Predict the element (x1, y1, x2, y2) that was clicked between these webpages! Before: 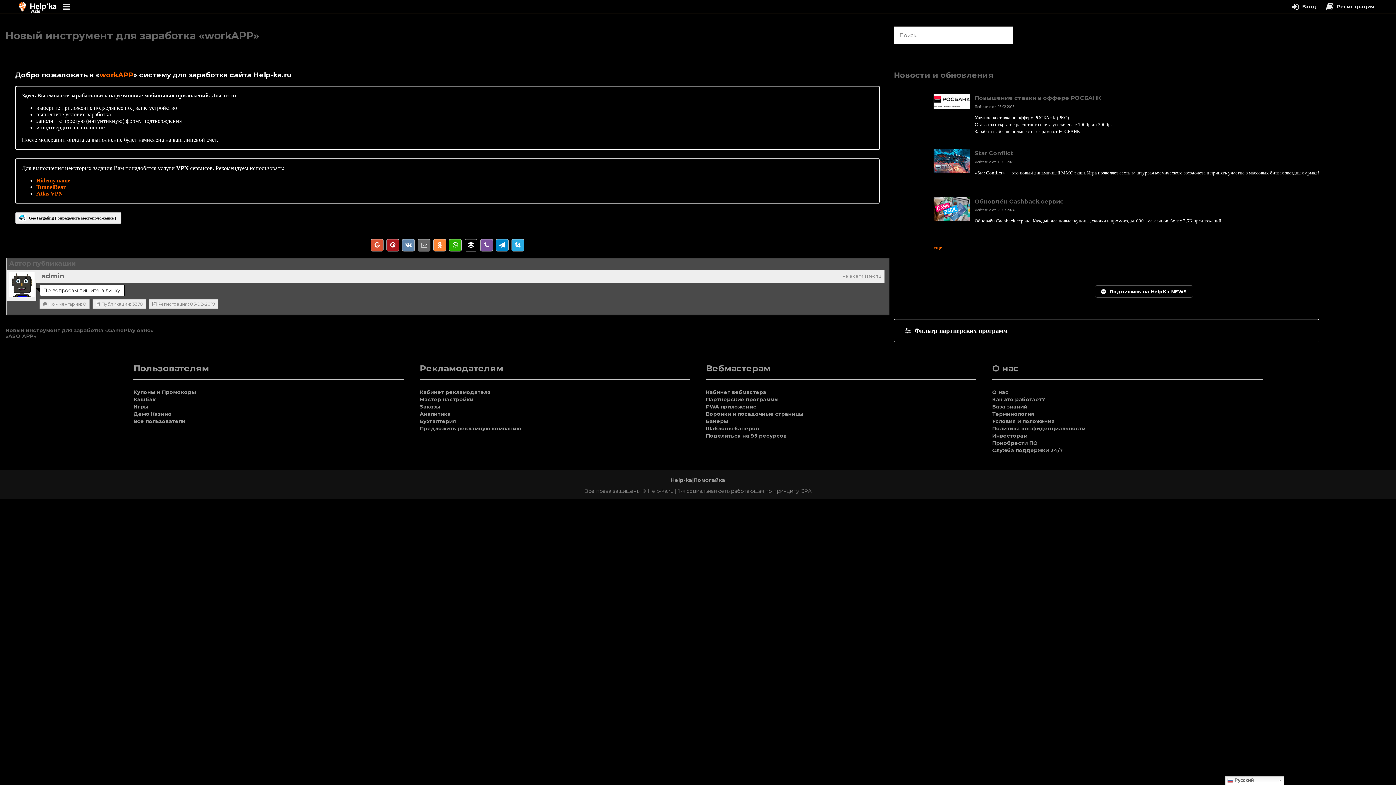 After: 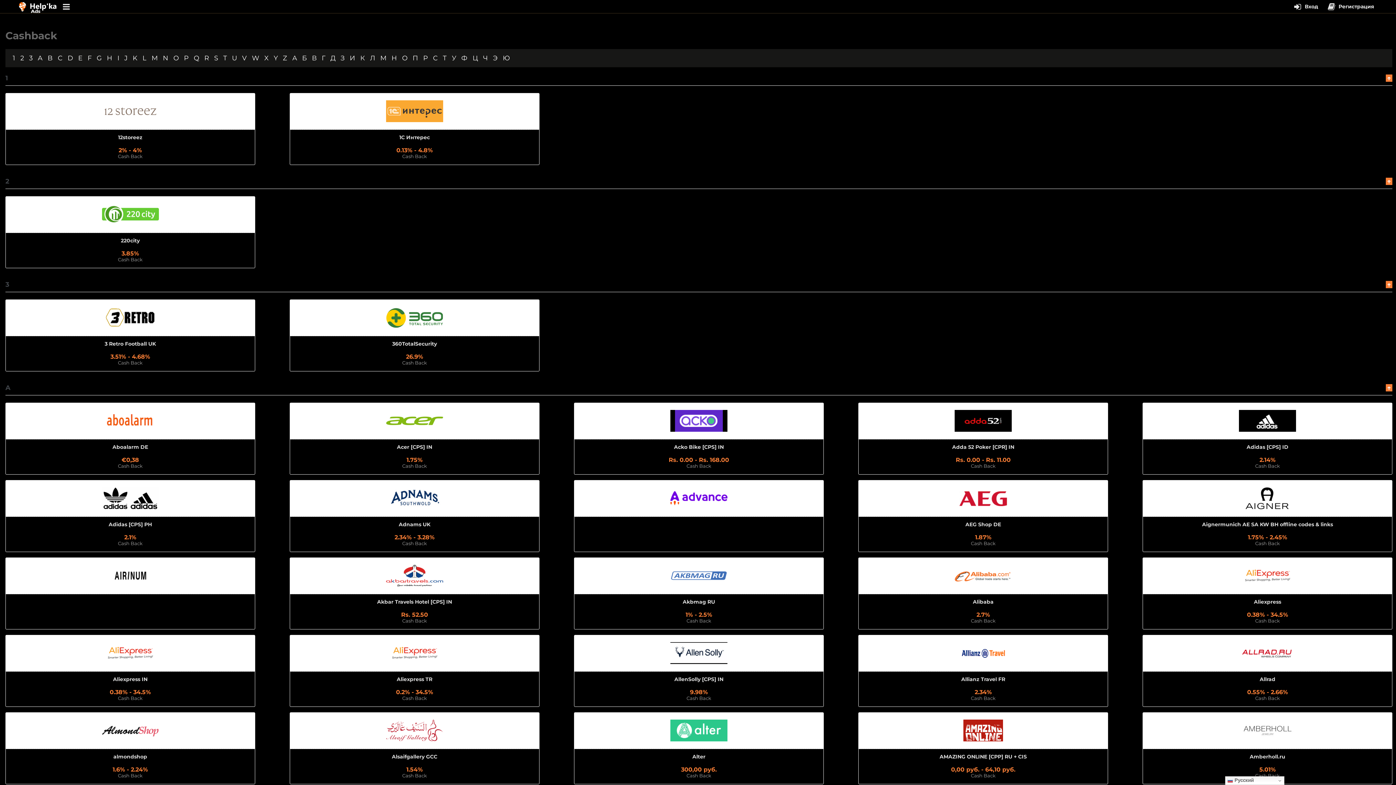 Action: bbox: (133, 389, 196, 395) label: Купоны и Промокоды